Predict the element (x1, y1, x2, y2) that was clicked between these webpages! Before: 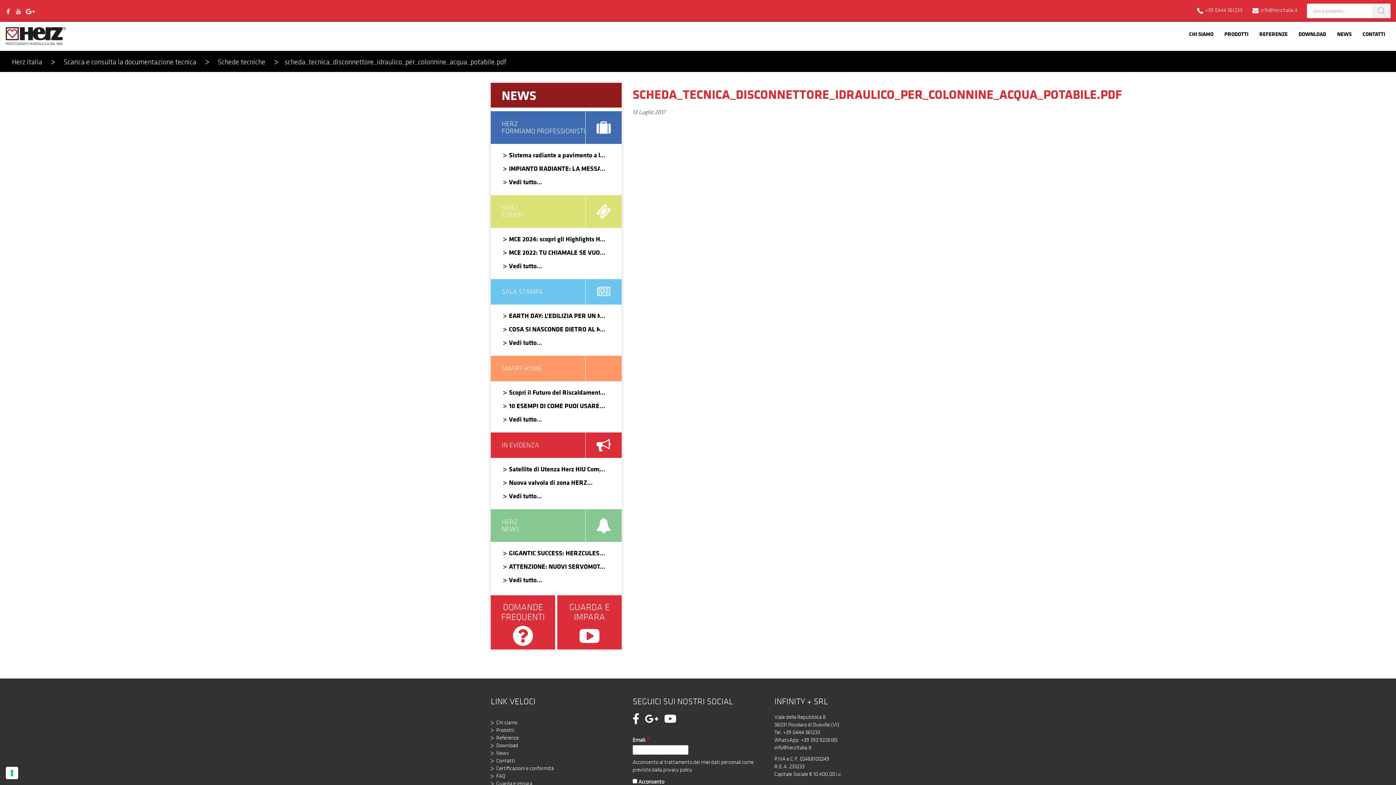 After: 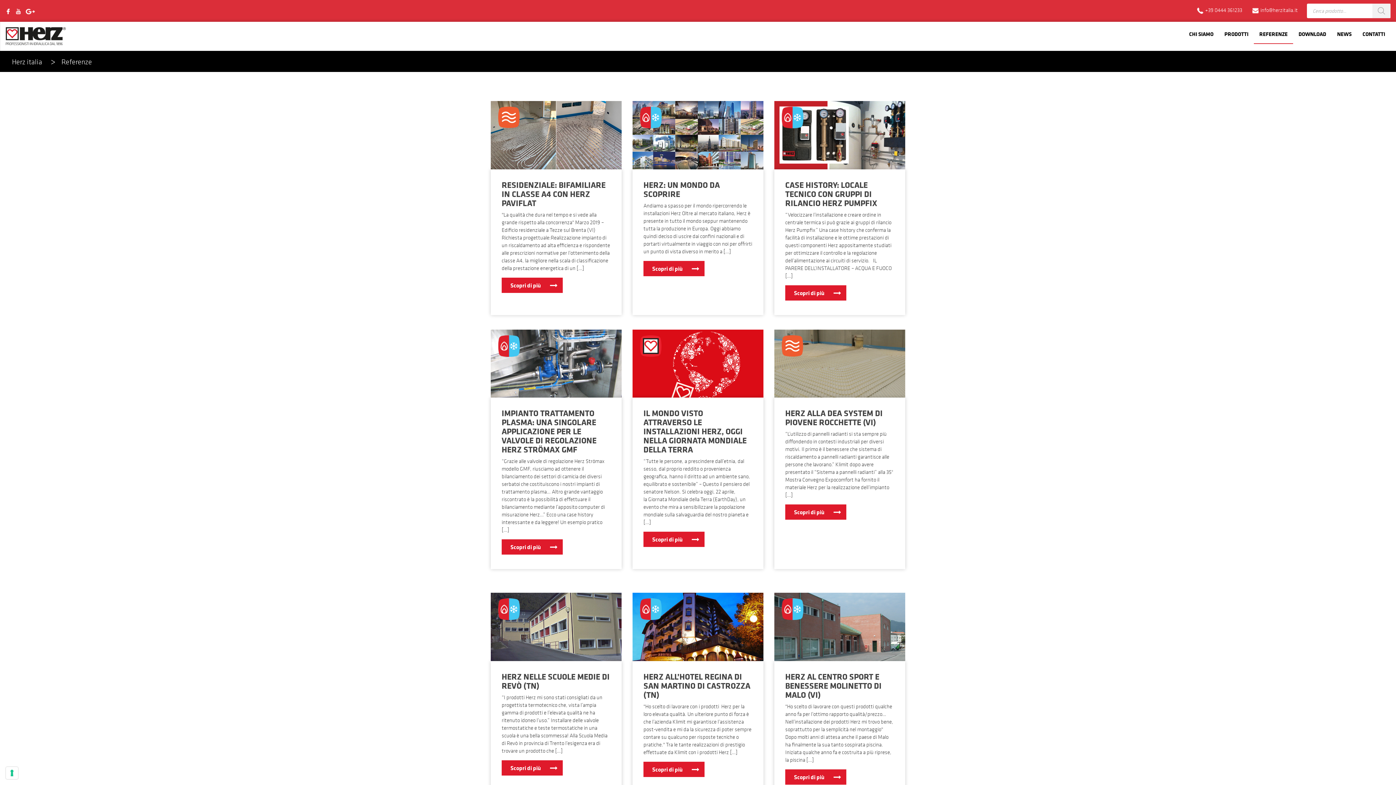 Action: bbox: (1254, 25, 1293, 43) label: REFERENZE